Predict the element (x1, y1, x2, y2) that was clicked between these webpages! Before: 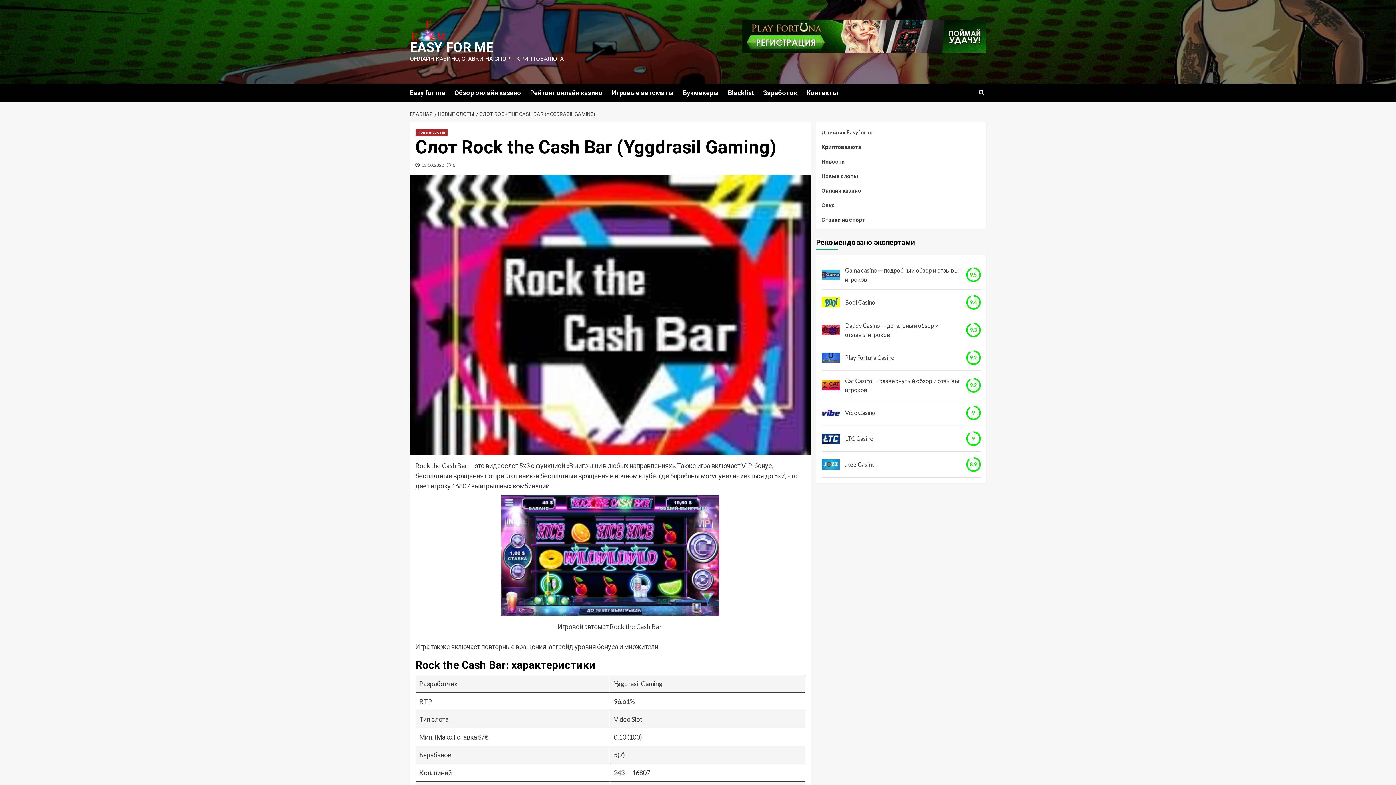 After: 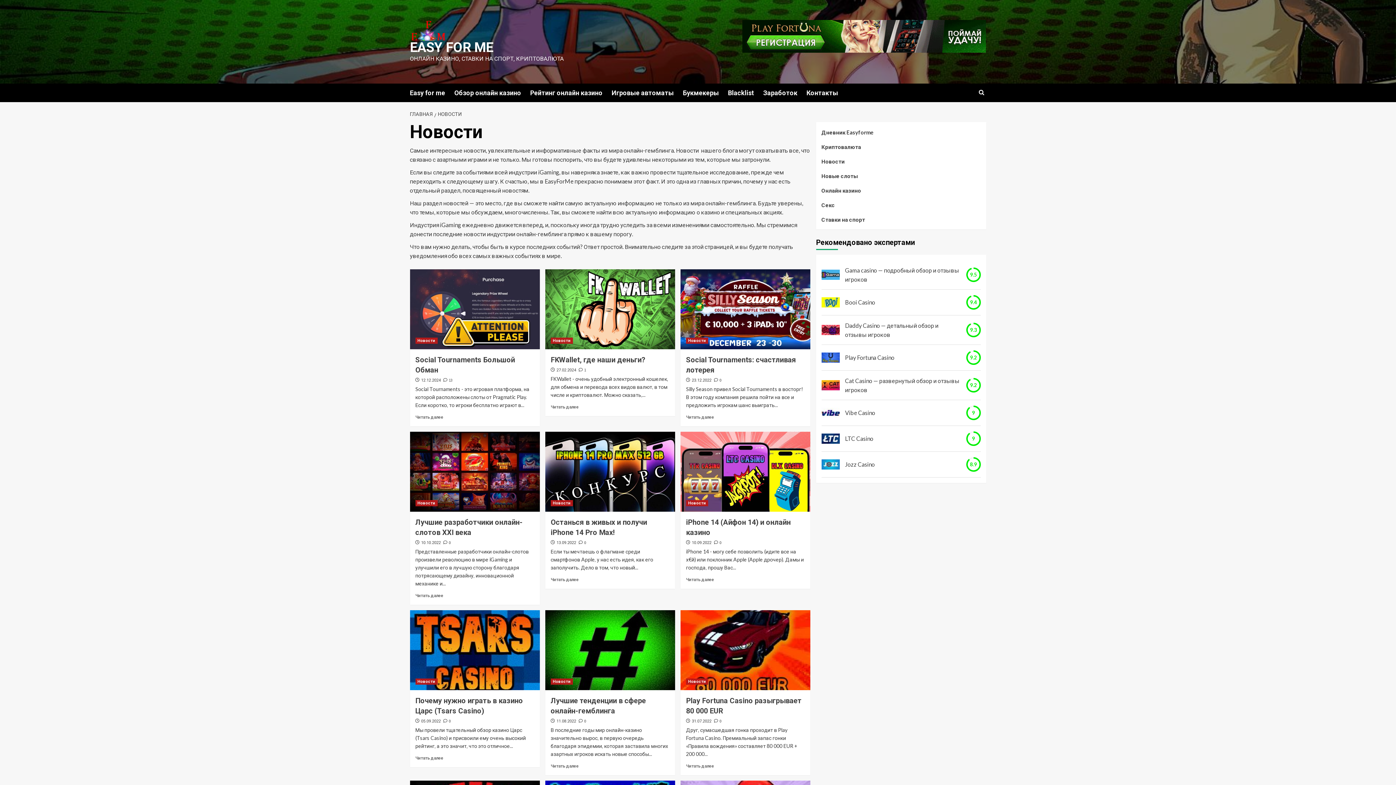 Action: label: Новости bbox: (821, 157, 844, 171)